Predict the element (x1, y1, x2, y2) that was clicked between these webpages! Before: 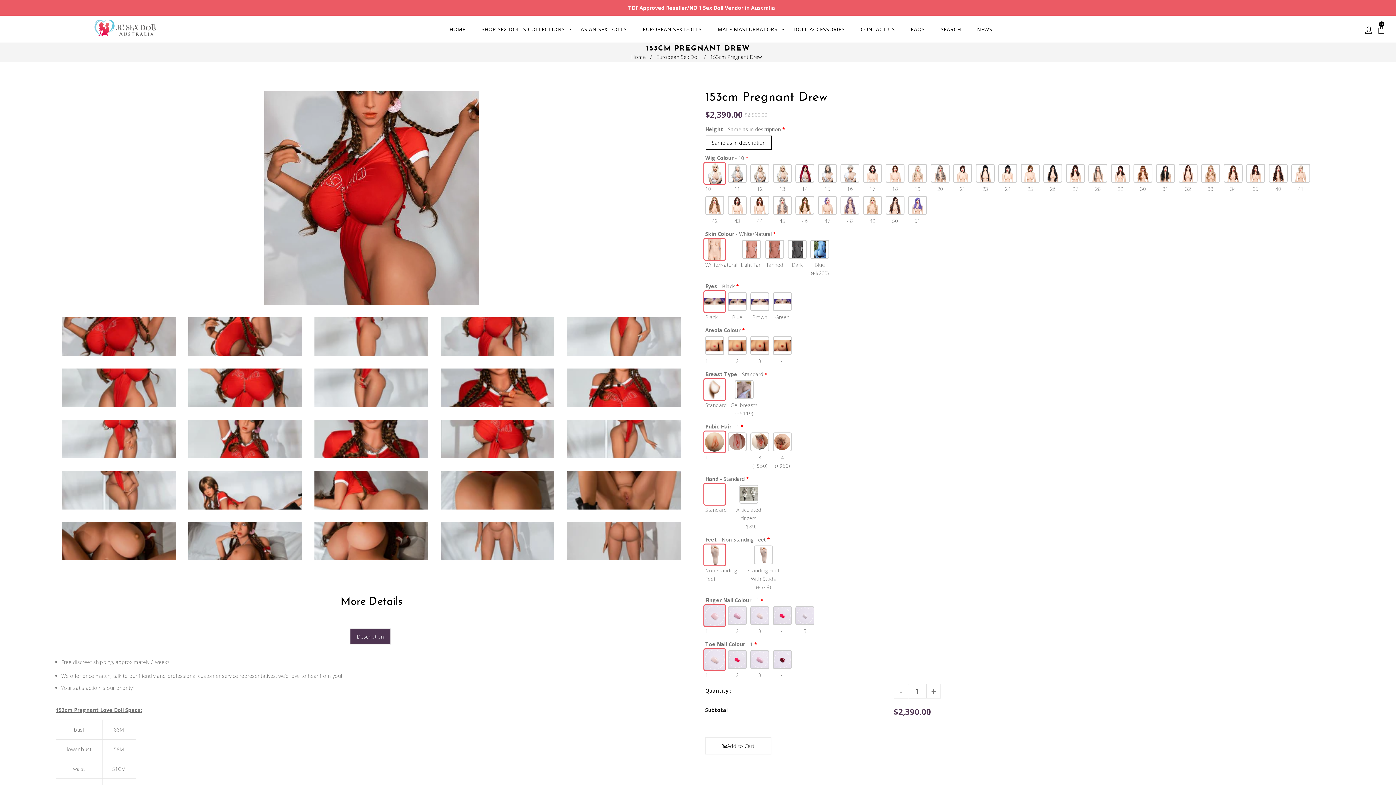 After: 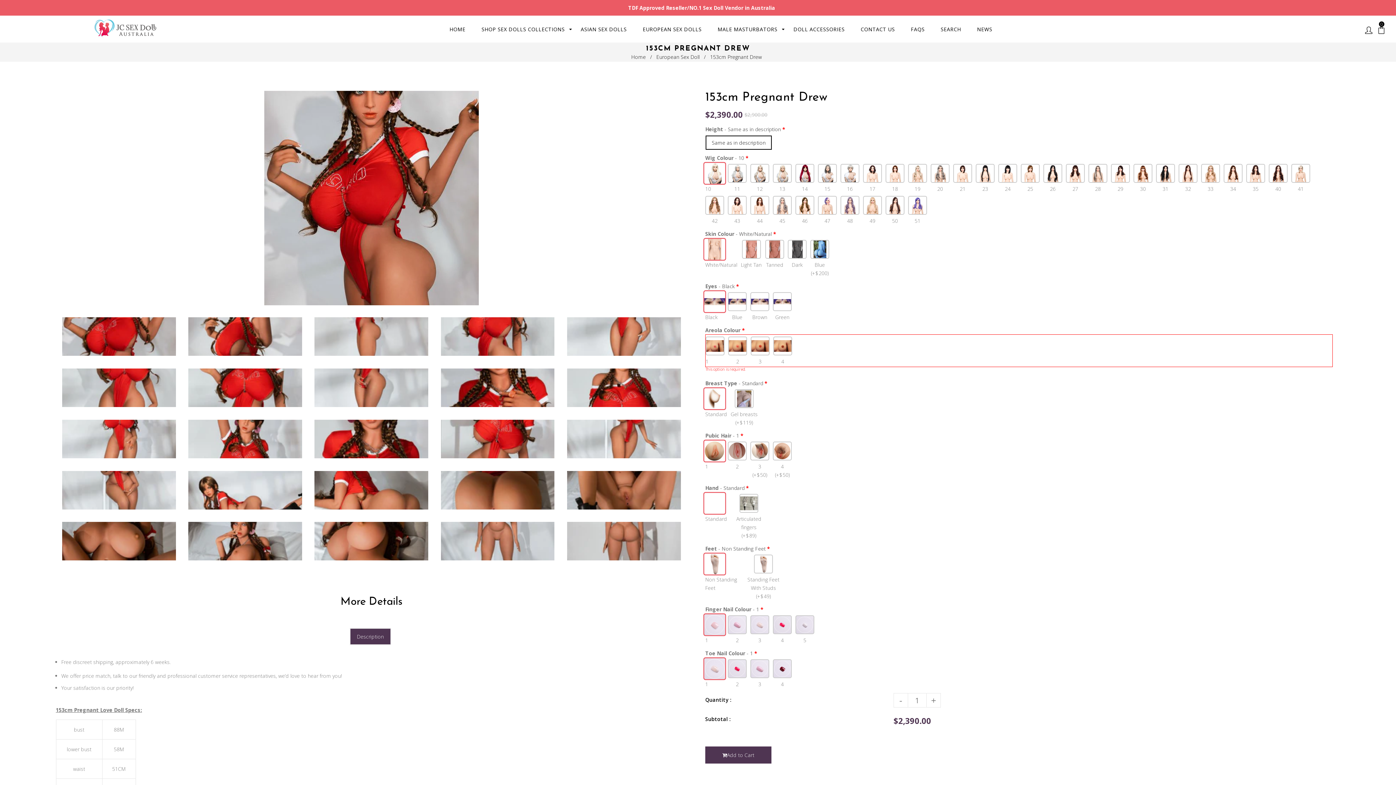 Action: bbox: (705, 737, 771, 754) label: Add to Cart